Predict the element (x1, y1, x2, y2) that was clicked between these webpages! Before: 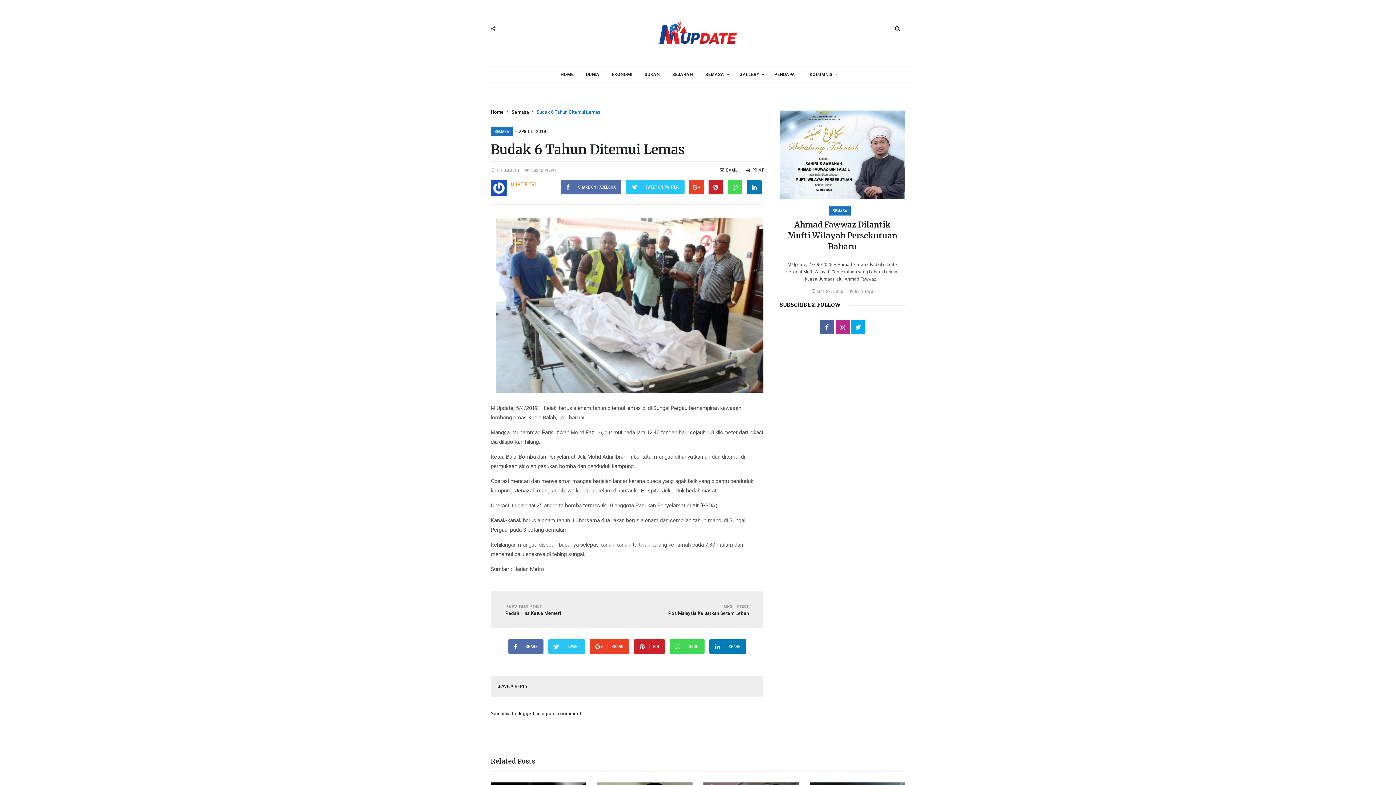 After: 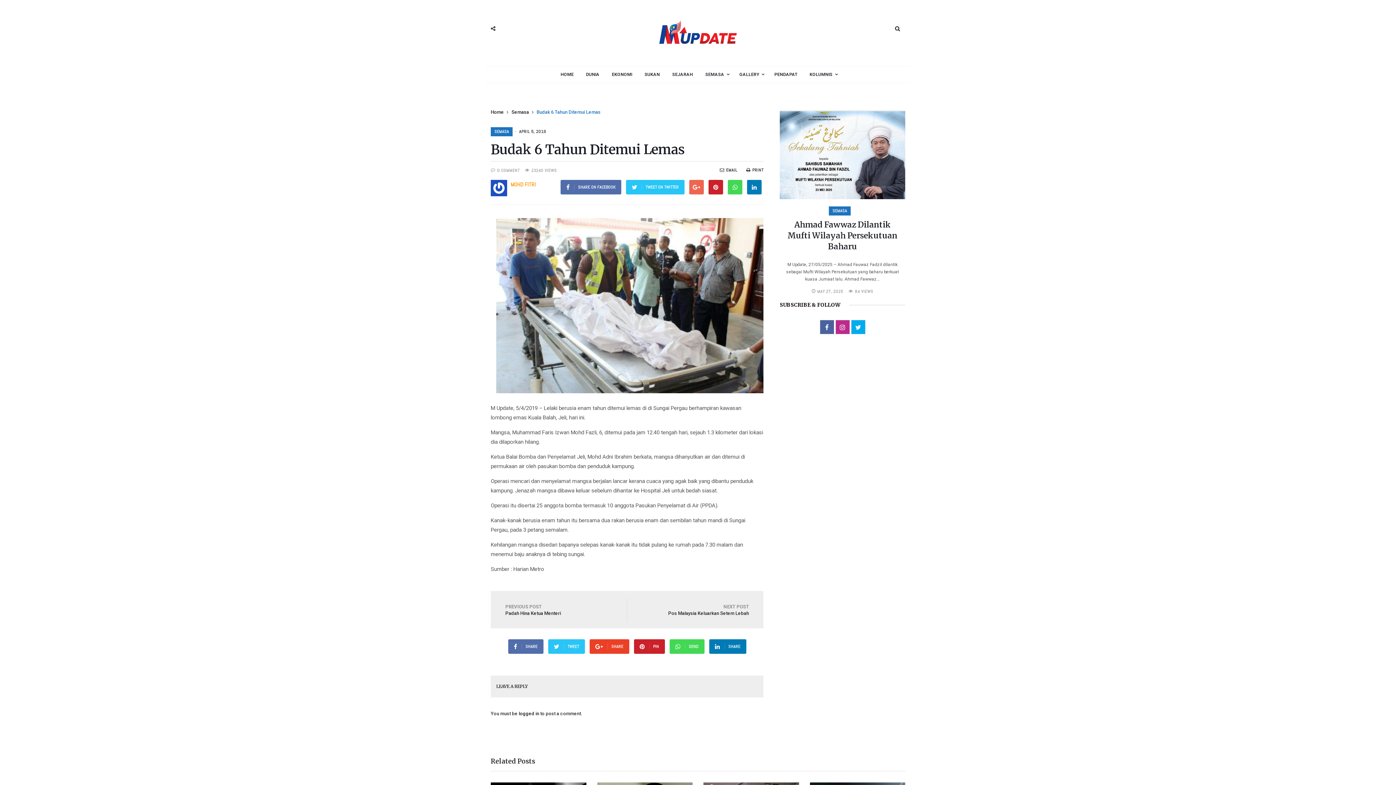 Action: bbox: (689, 179, 704, 194)